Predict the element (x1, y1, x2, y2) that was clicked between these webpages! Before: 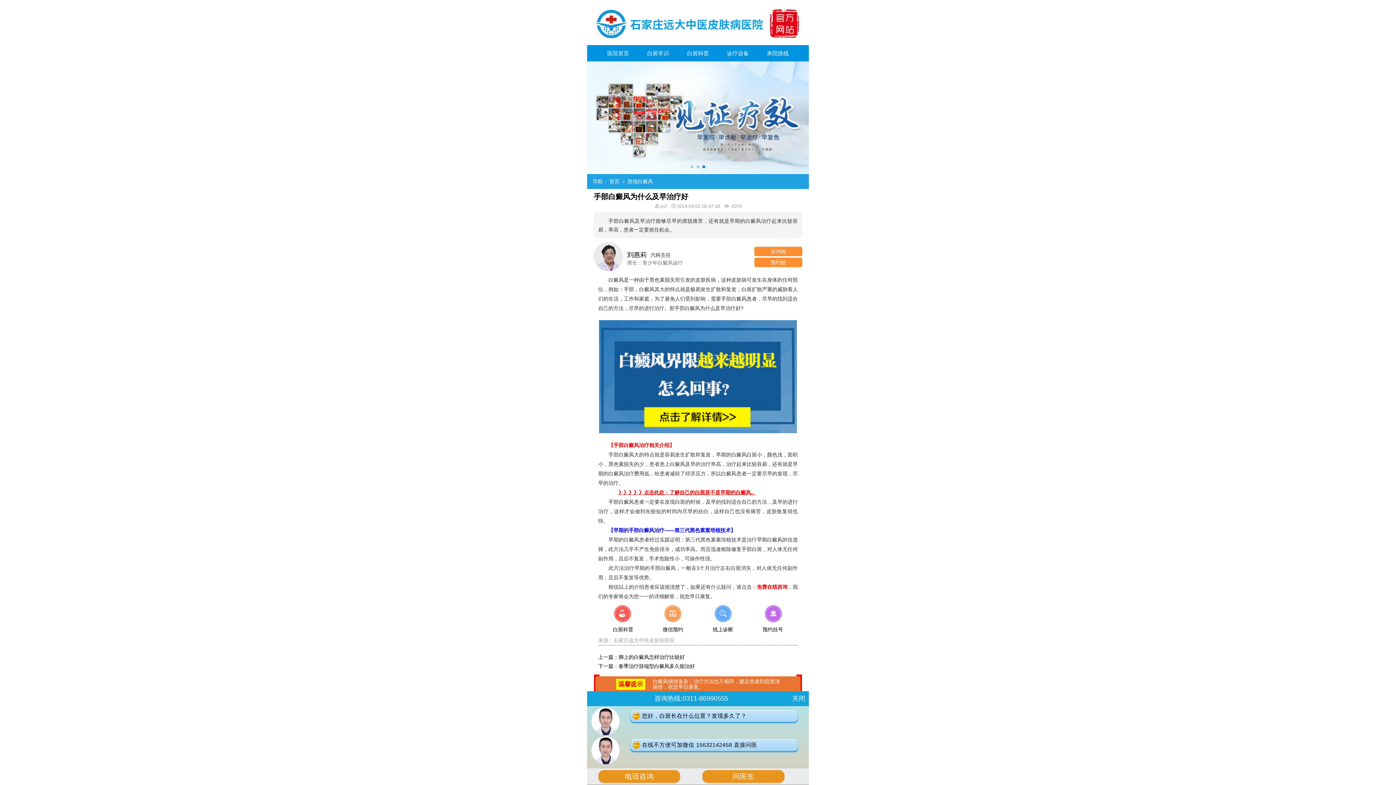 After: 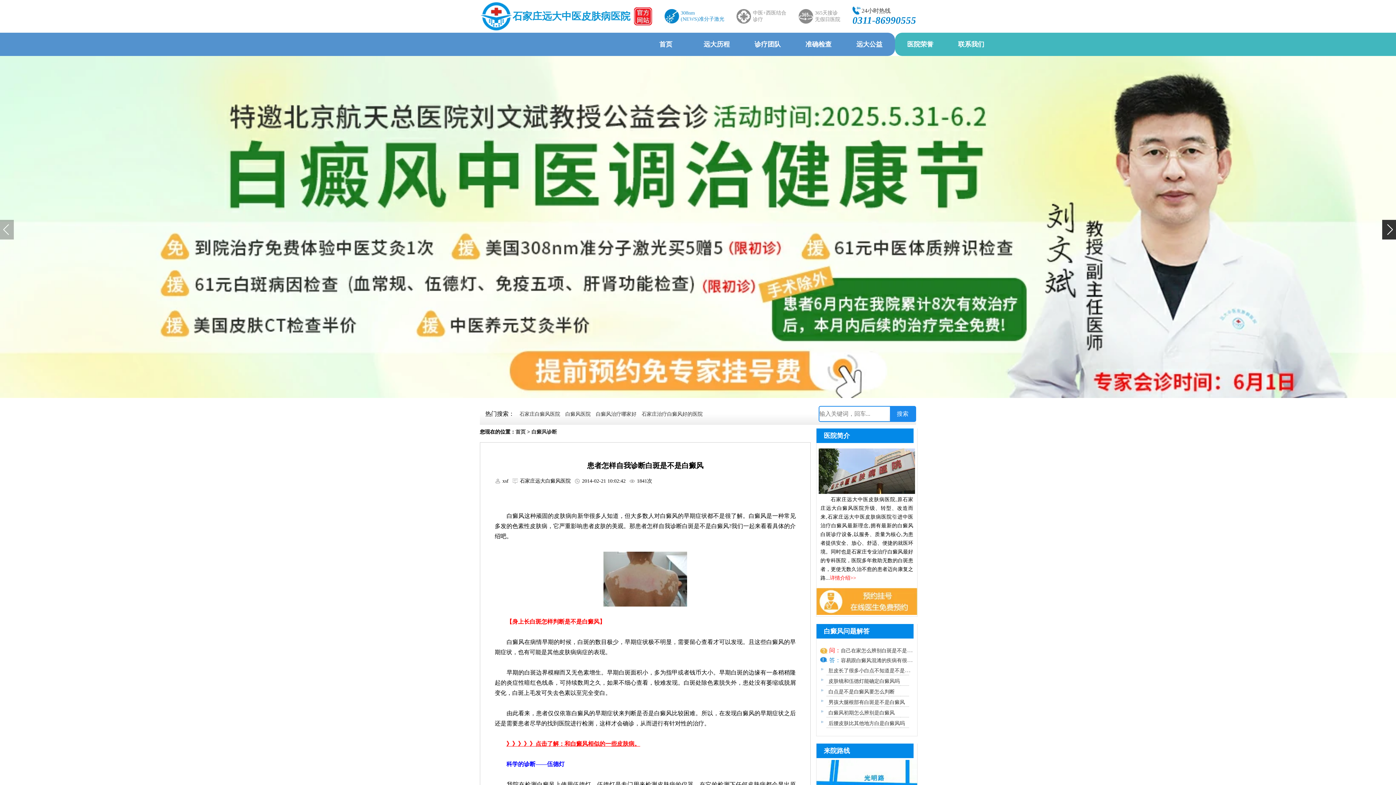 Action: label: 》》》》》点击此处：了解自己的白斑是不是早期的白癜风。 bbox: (608, 489, 756, 495)